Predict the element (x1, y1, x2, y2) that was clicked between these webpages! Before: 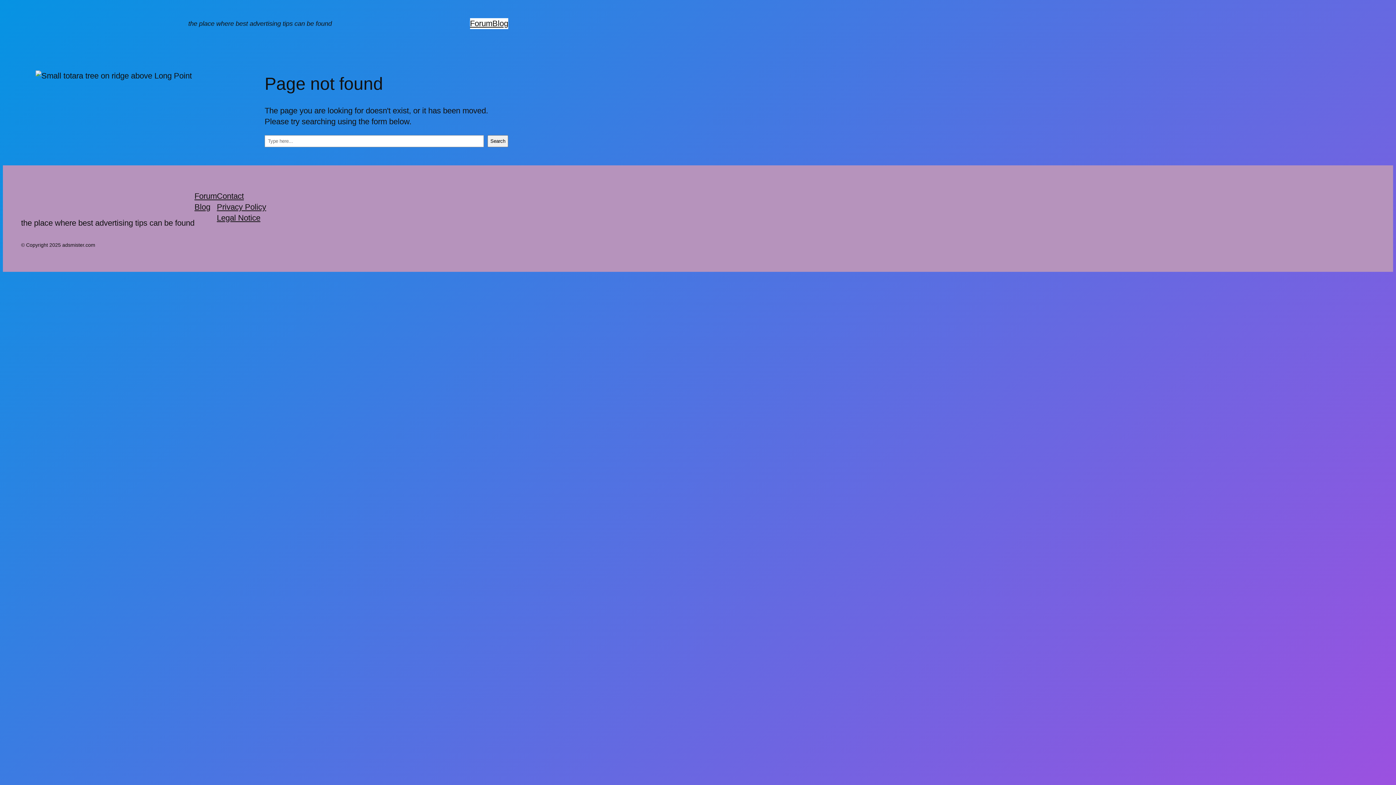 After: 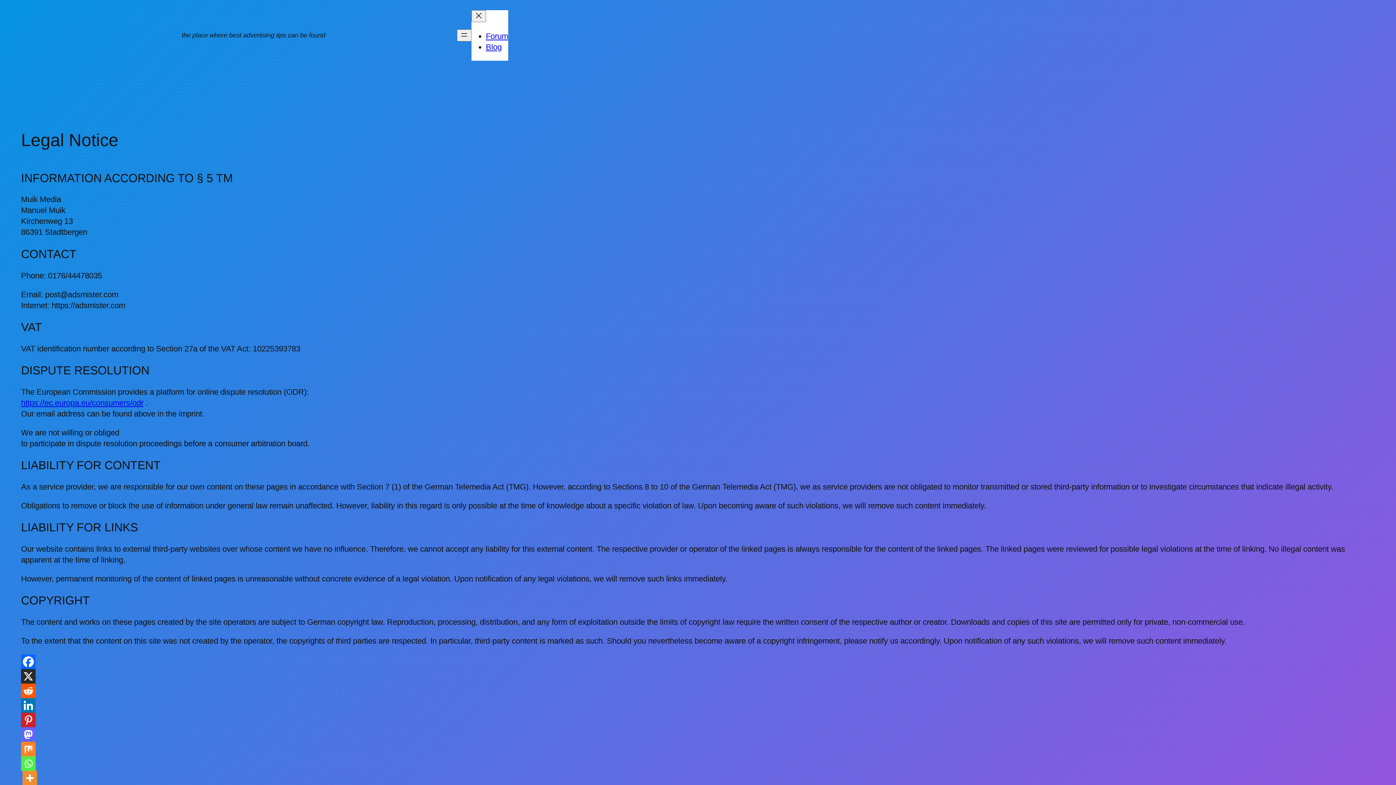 Action: bbox: (216, 212, 260, 223) label: Legal Notice